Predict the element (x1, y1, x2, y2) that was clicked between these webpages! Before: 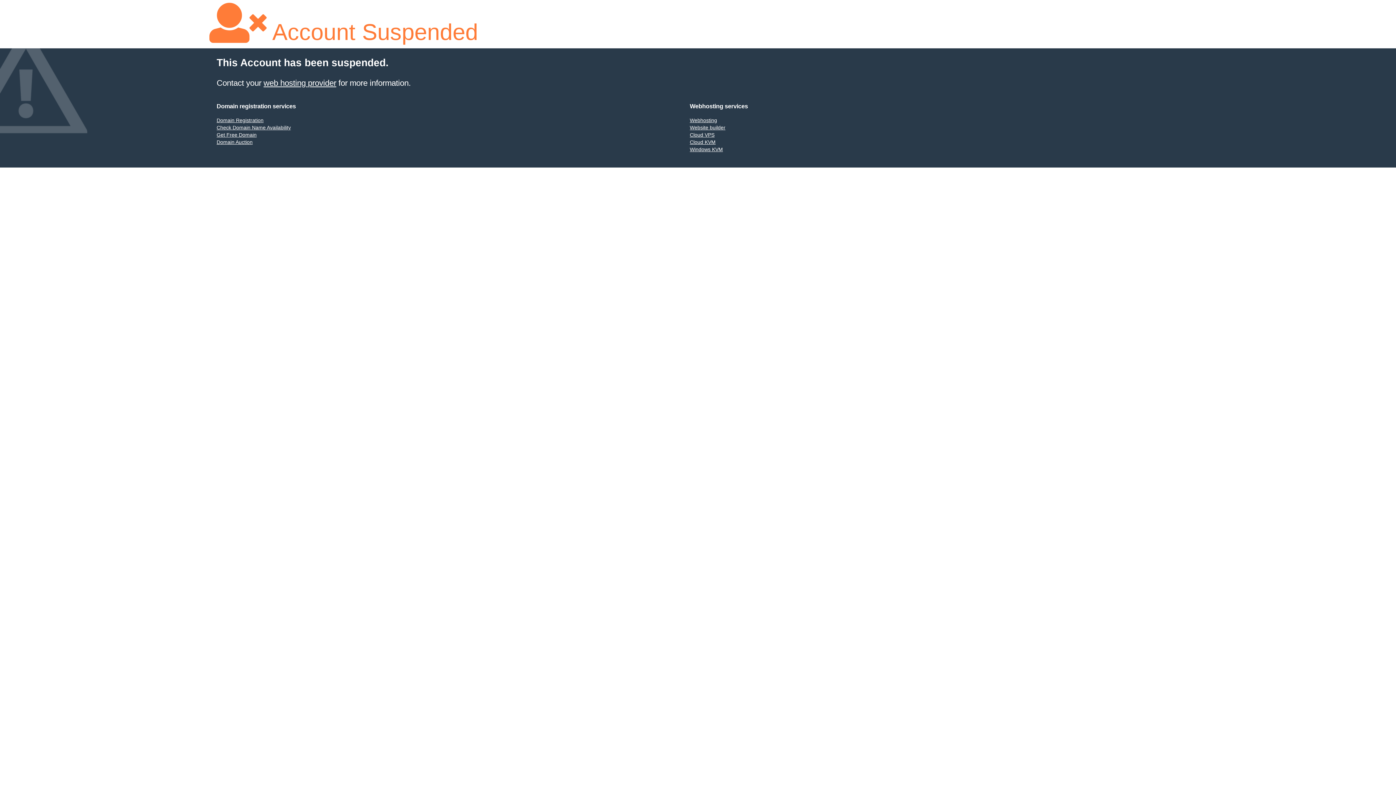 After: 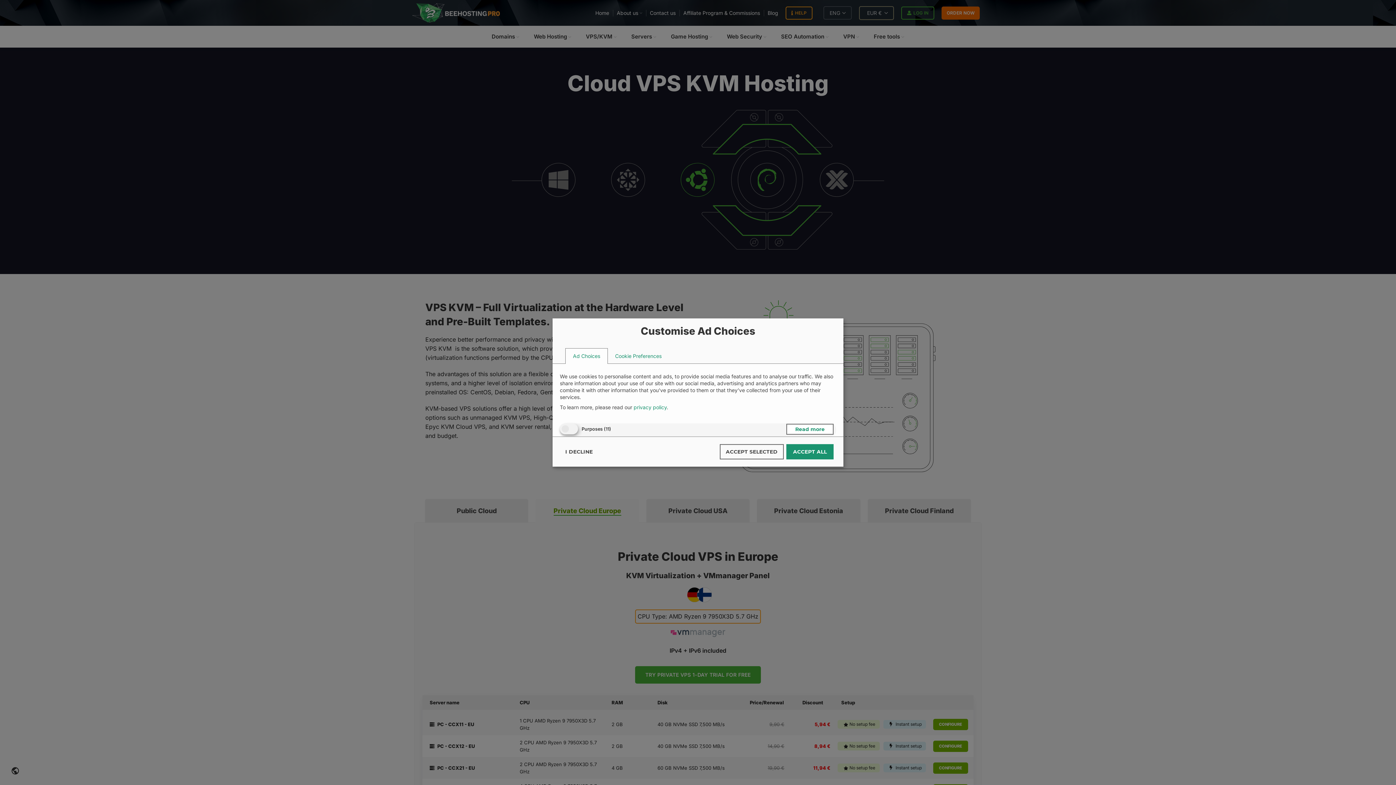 Action: bbox: (690, 131, 714, 137) label: Cloud VPS